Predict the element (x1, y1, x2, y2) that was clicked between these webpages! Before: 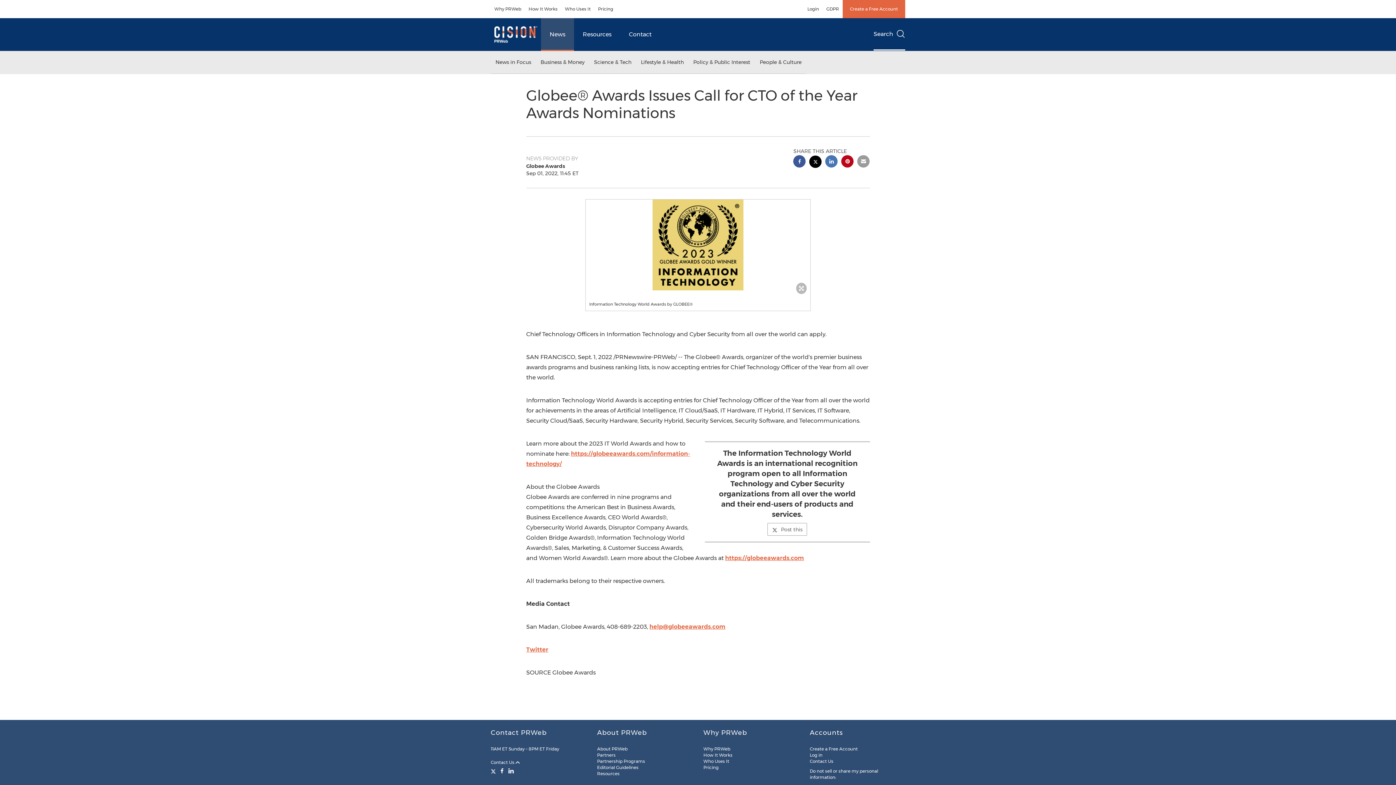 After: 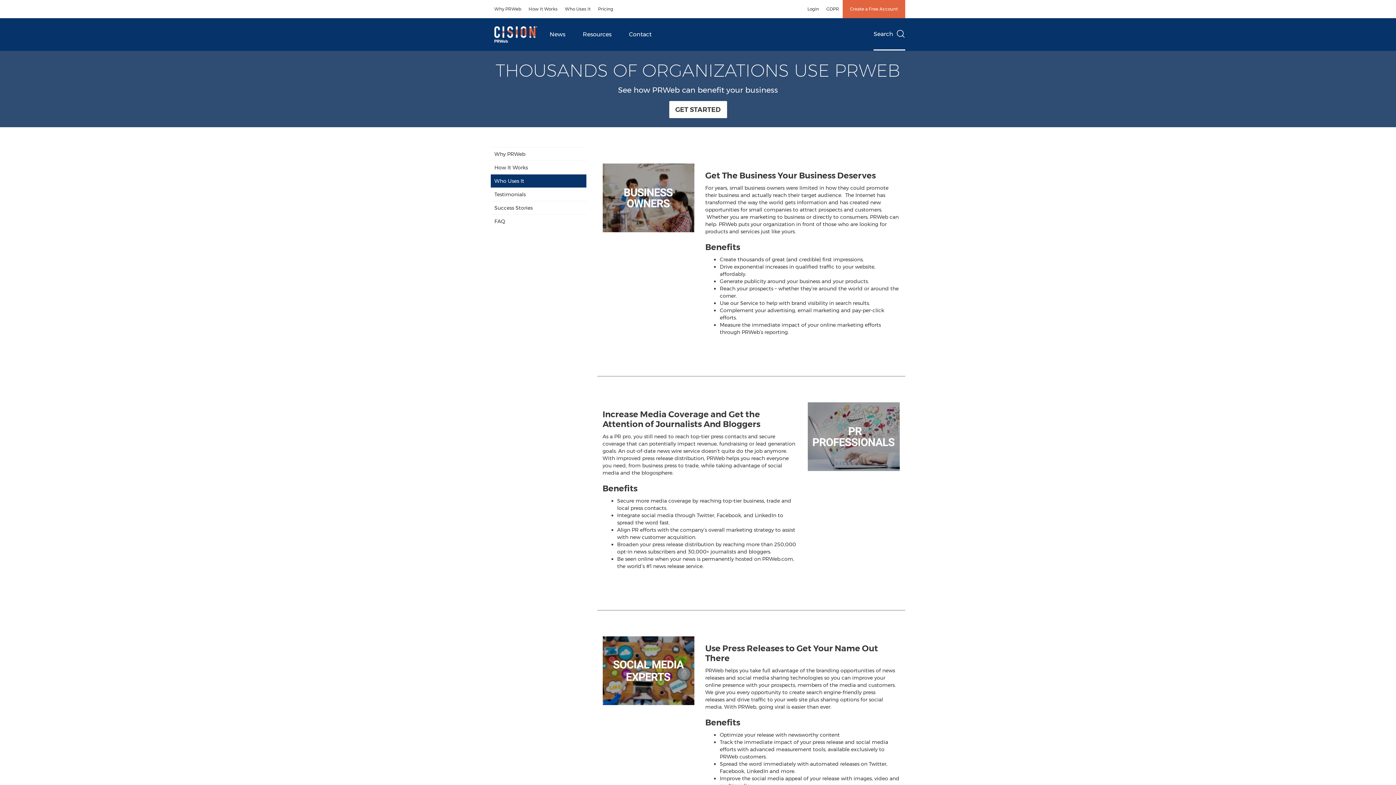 Action: label: Who Uses It bbox: (561, 0, 594, 18)